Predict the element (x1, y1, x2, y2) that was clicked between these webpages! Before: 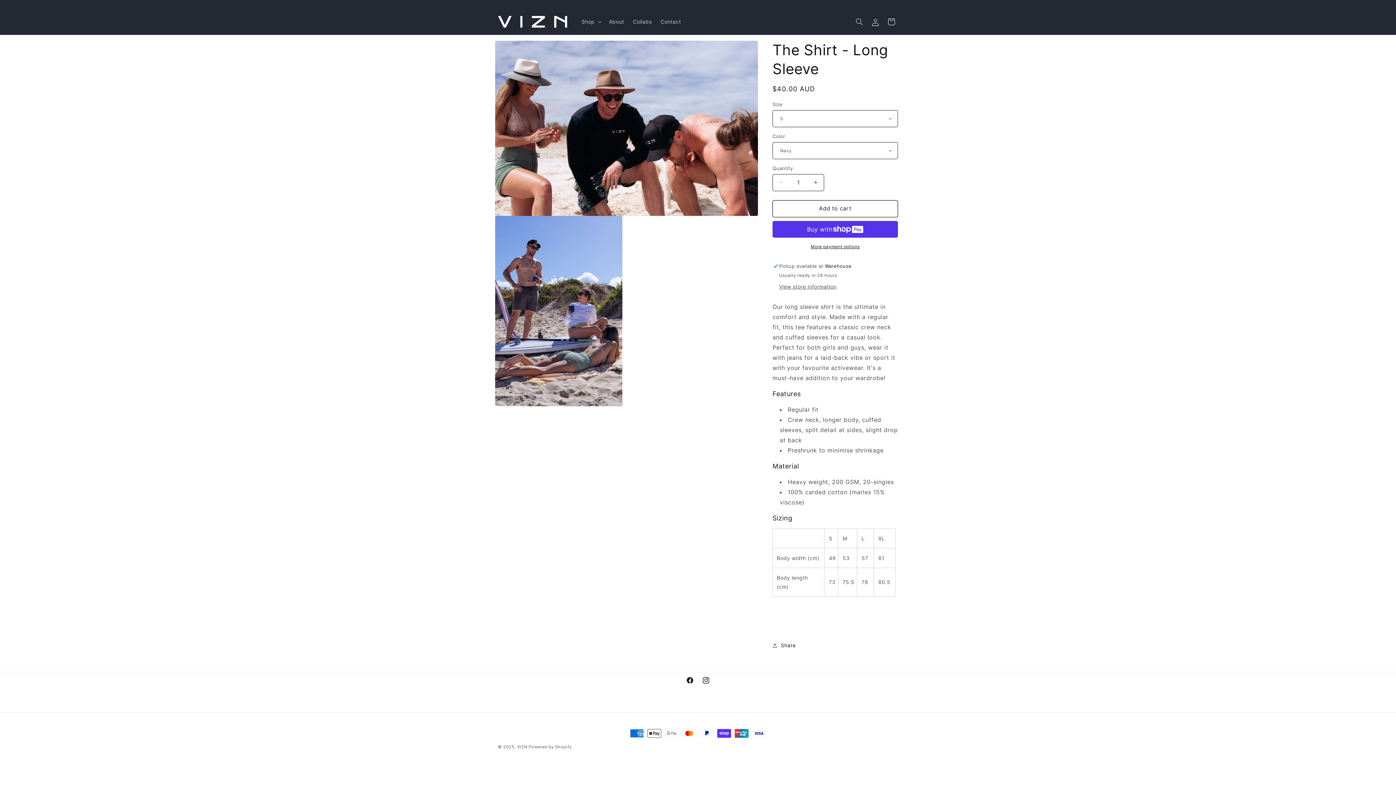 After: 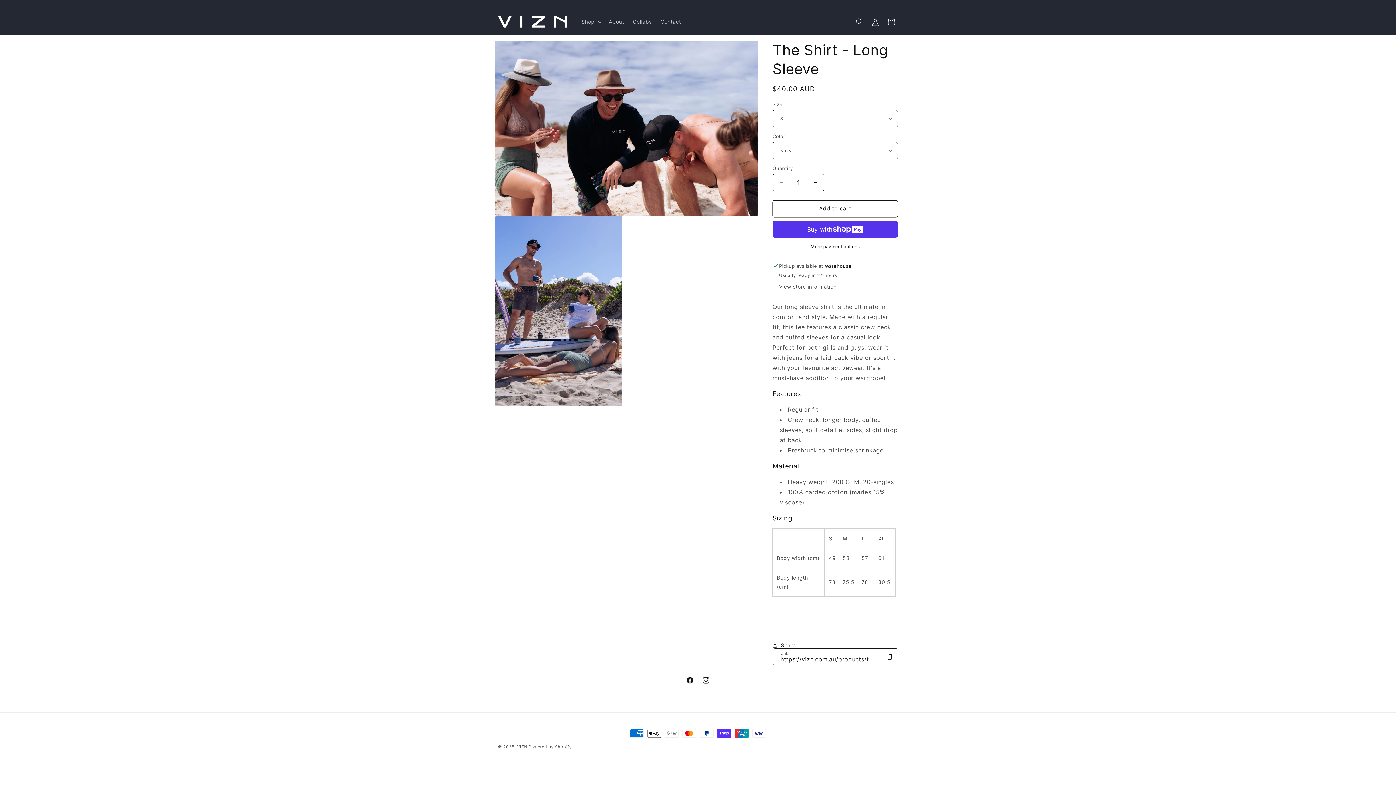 Action: label: Share bbox: (772, 637, 796, 653)